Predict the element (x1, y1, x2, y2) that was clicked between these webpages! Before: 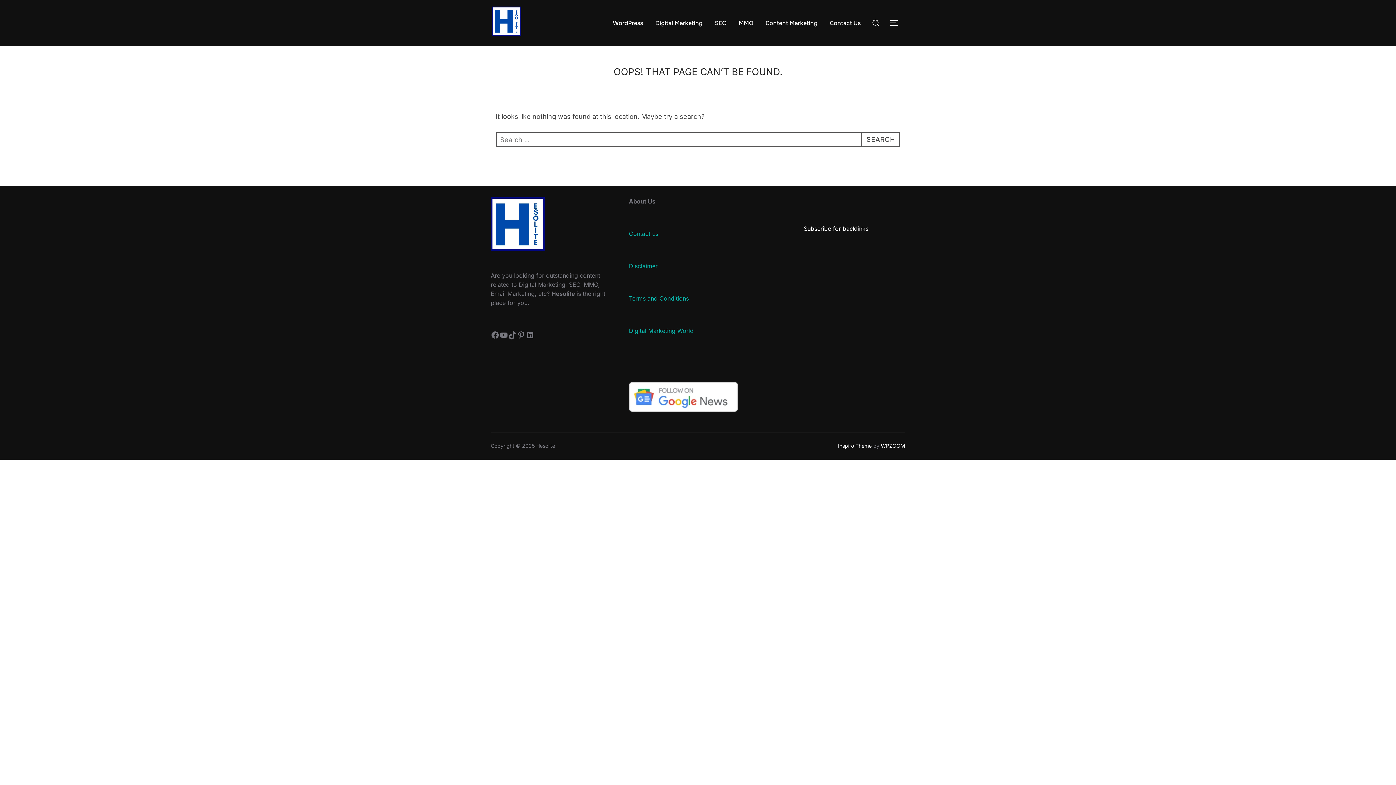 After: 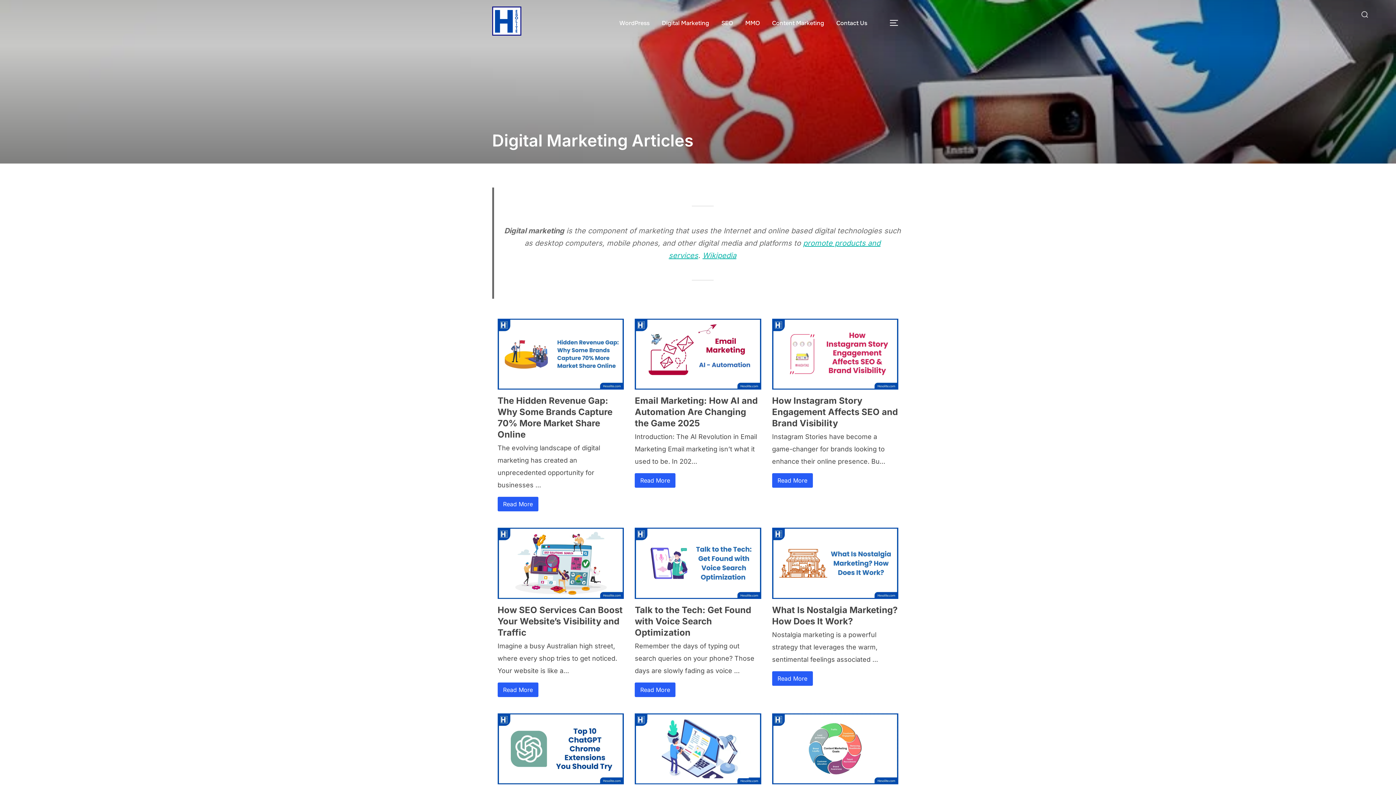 Action: bbox: (629, 327, 693, 334) label: Digital Marketing World